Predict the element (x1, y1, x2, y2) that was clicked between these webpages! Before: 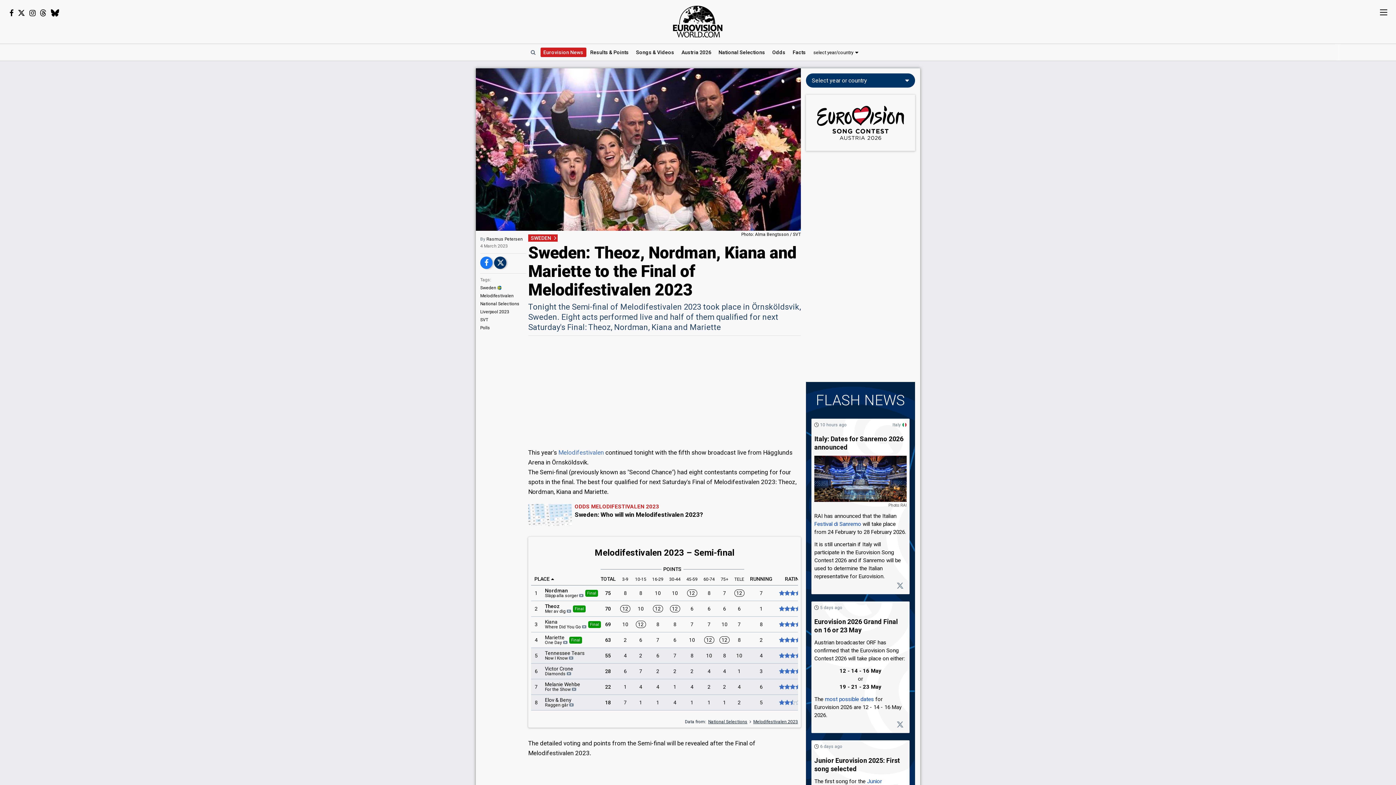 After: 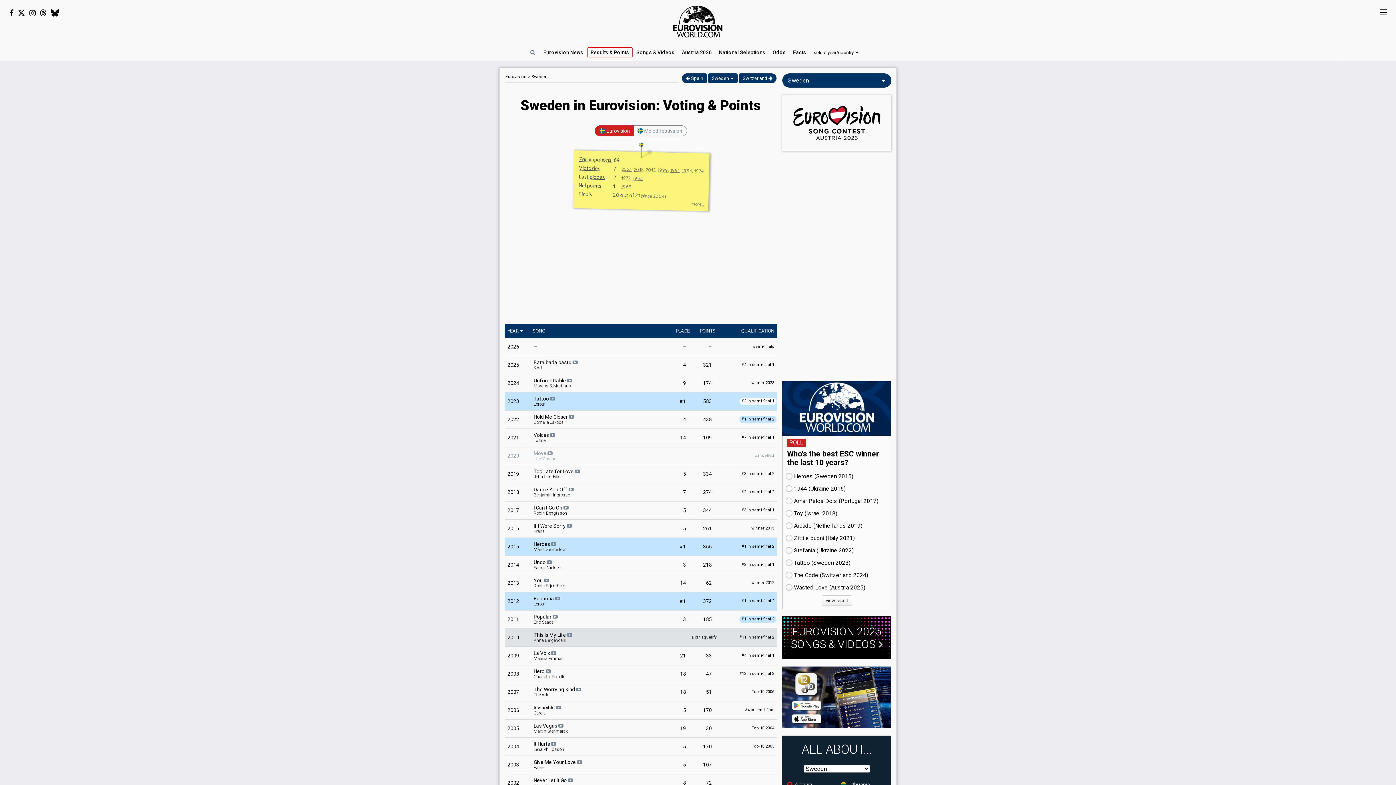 Action: bbox: (480, 285, 526, 290) label: Sweden